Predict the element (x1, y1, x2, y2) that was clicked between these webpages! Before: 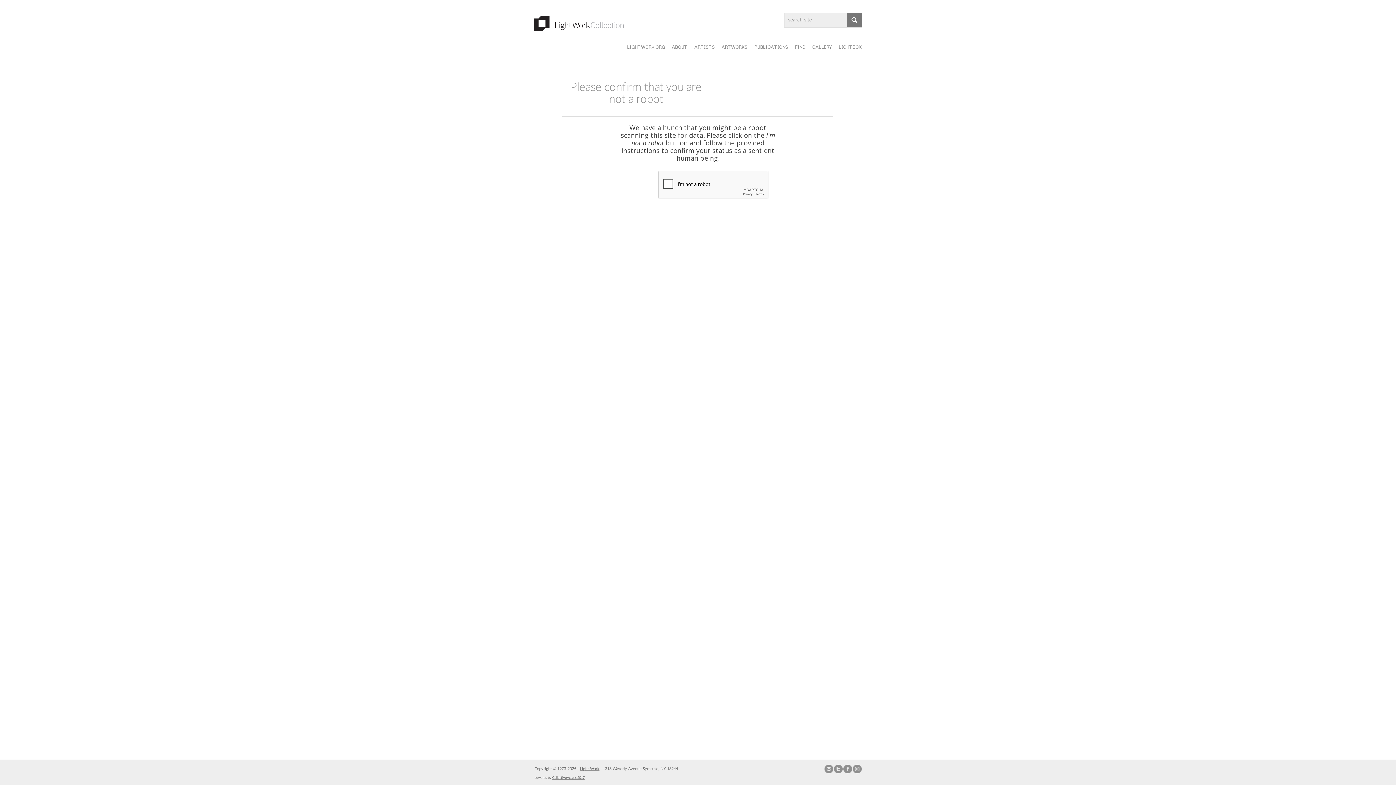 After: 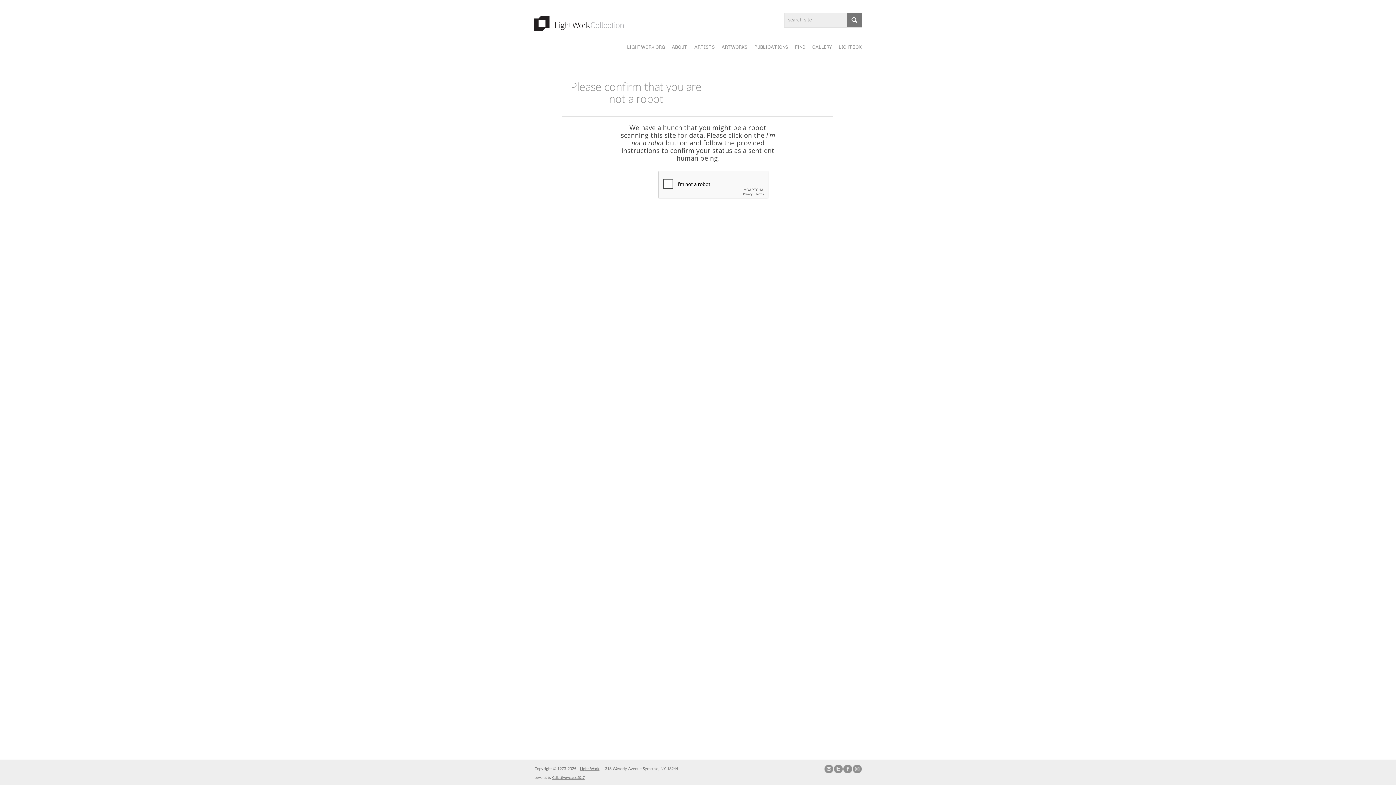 Action: bbox: (694, 30, 714, 51) label: ARTISTS